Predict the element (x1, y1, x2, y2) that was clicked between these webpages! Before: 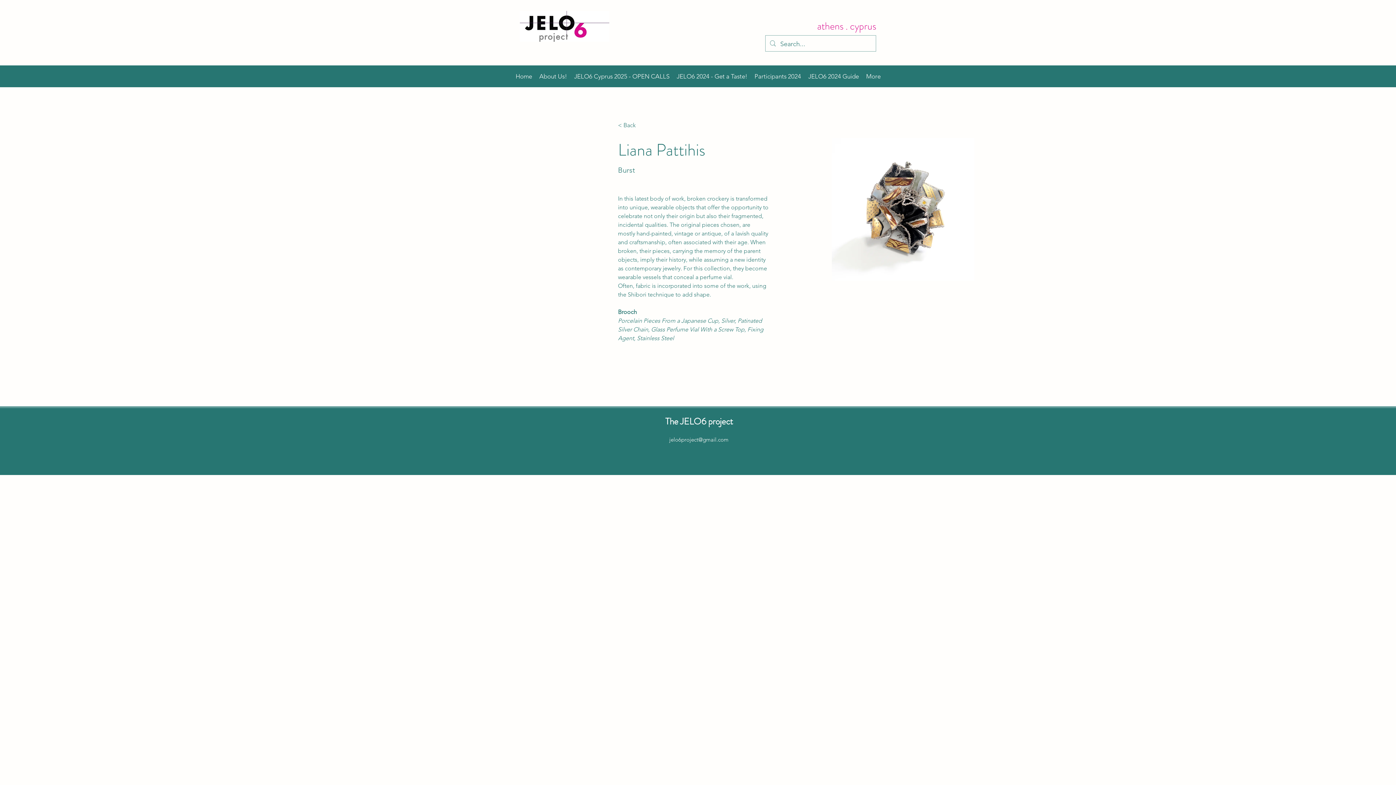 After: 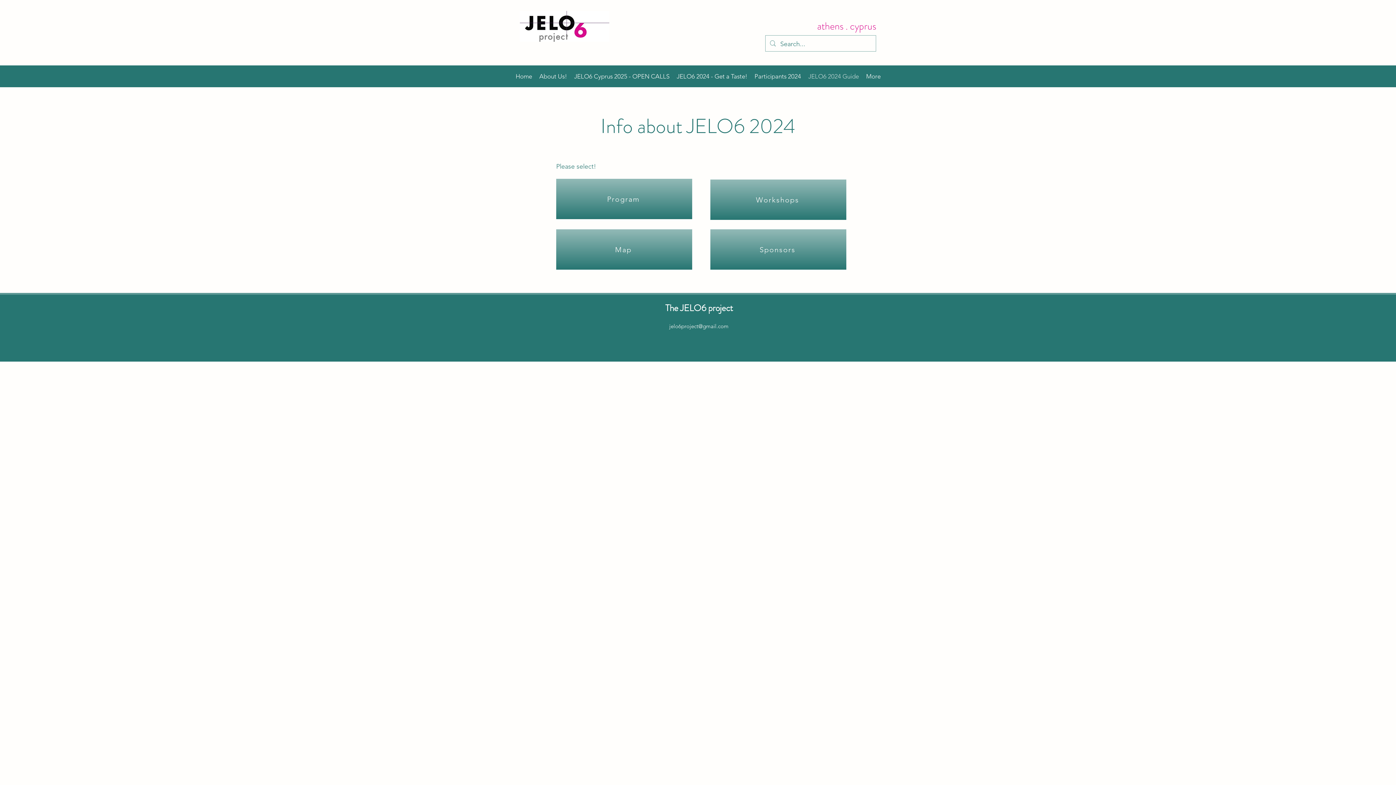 Action: label: JELO6 2024 Guide bbox: (804, 70, 862, 81)